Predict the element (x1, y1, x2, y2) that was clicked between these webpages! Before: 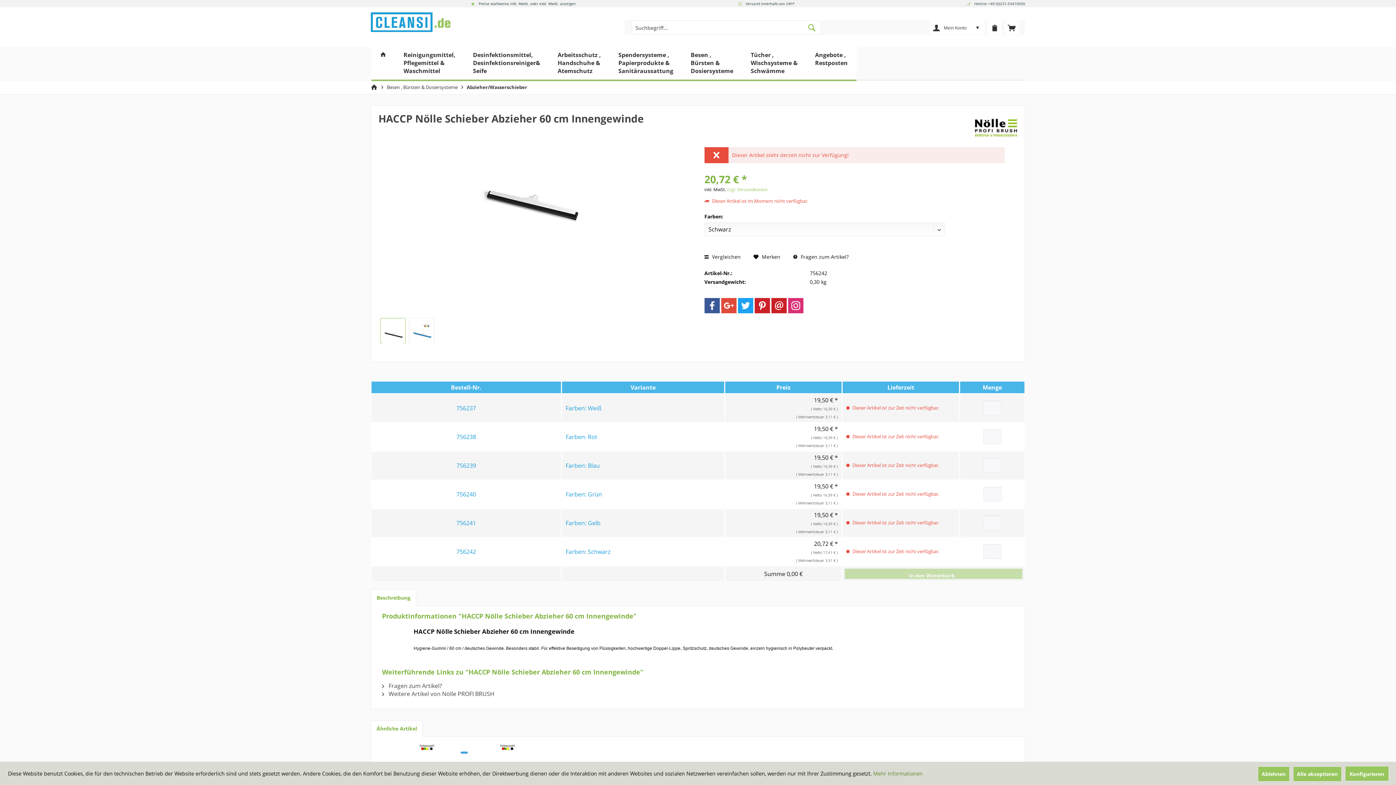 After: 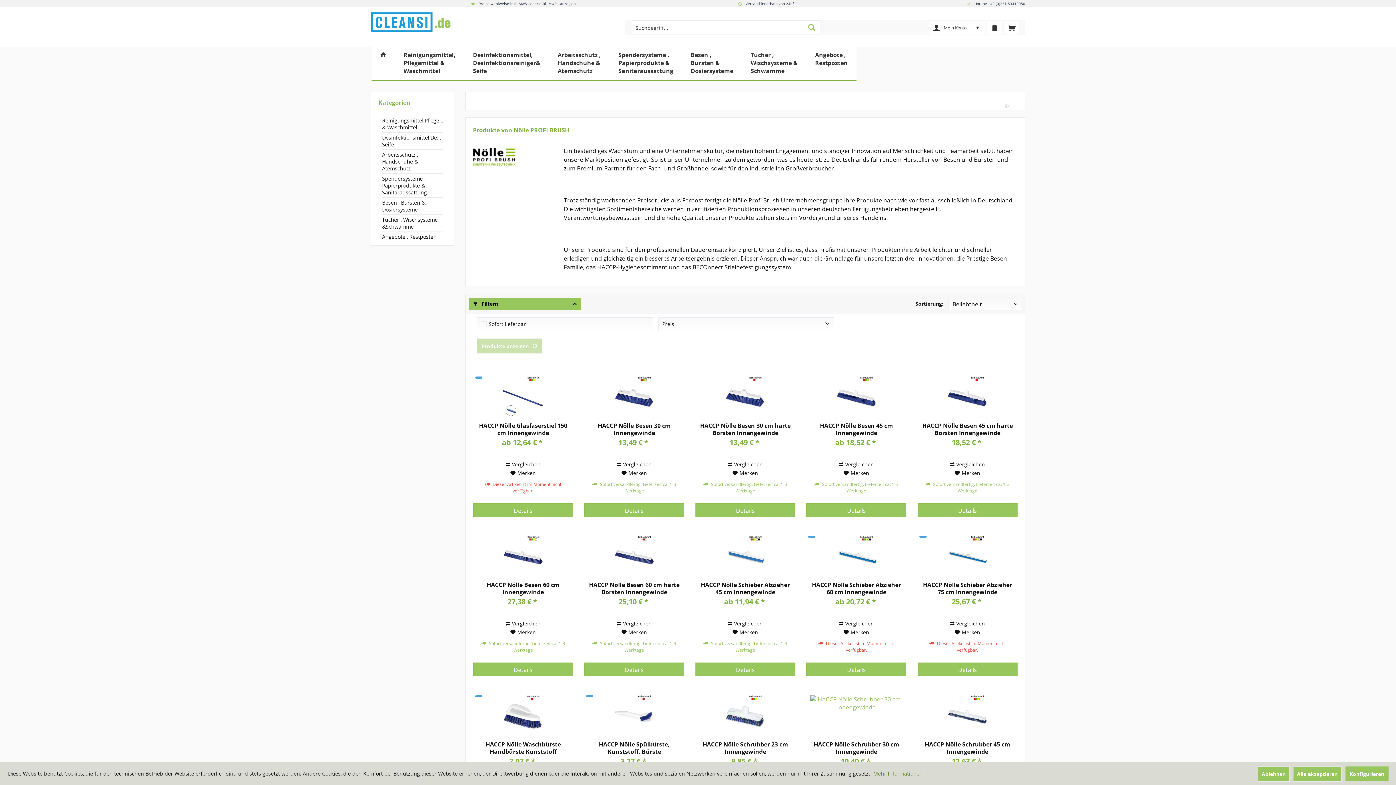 Action: label:  Weitere Artikel von Nölle PROFI BRUSH bbox: (382, 690, 494, 698)